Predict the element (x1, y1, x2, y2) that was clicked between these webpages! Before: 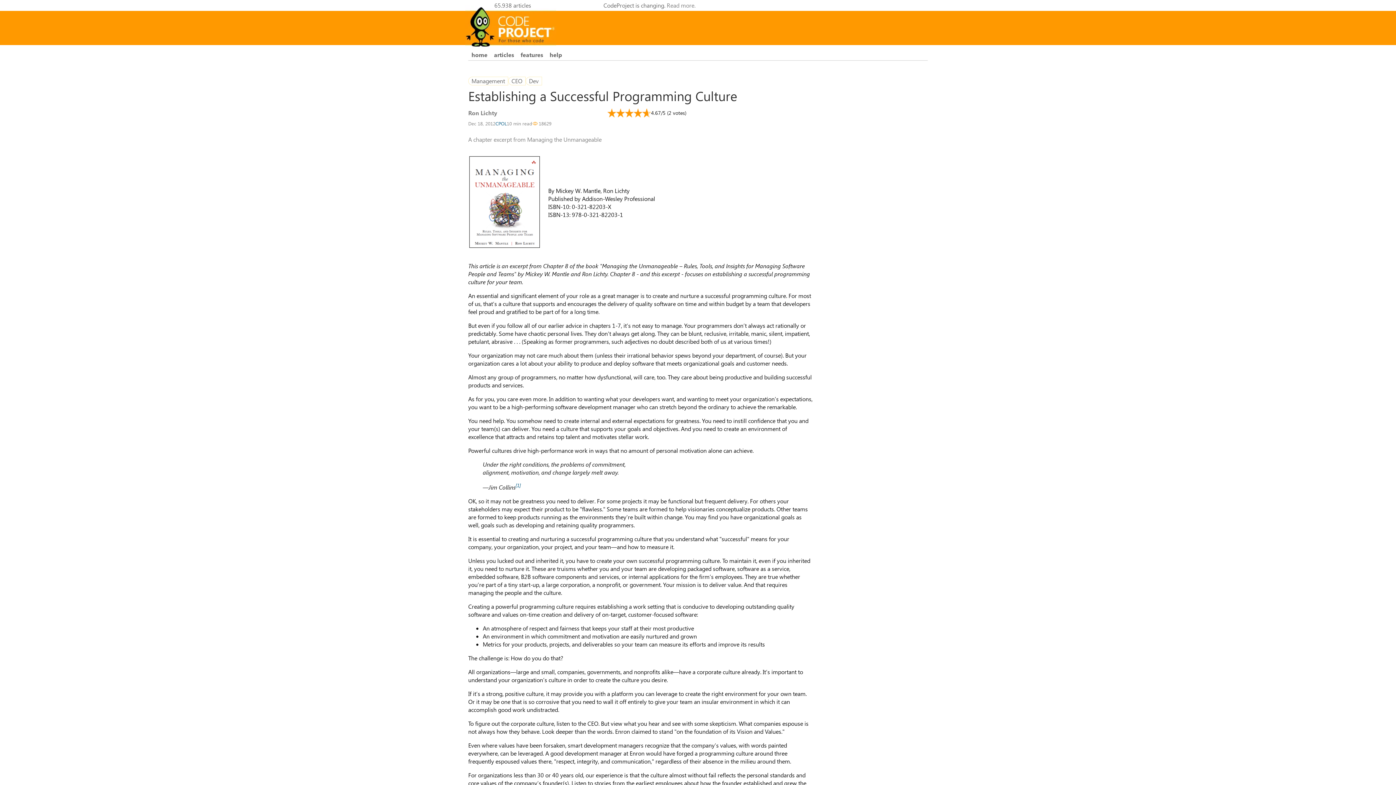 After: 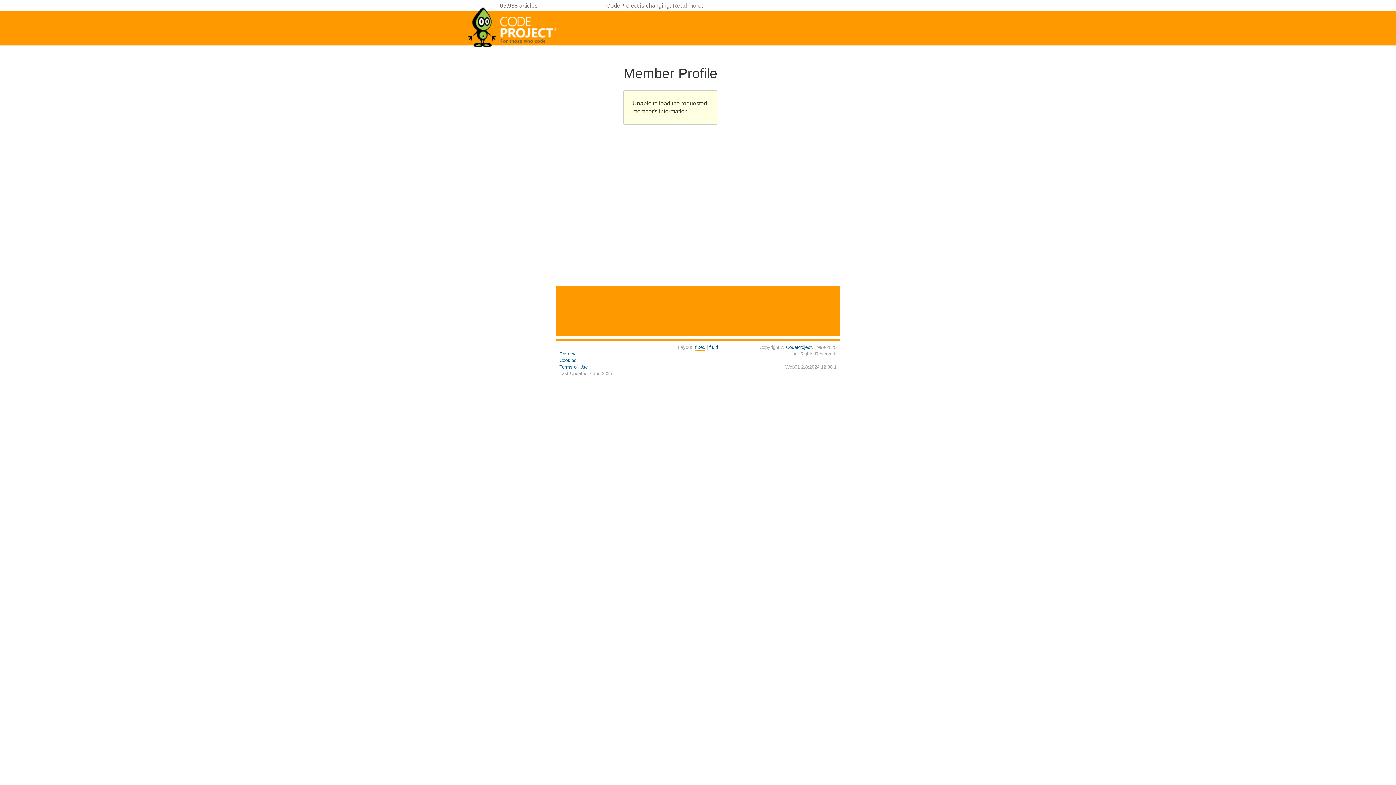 Action: label: Ron Lichty bbox: (468, 109, 497, 116)